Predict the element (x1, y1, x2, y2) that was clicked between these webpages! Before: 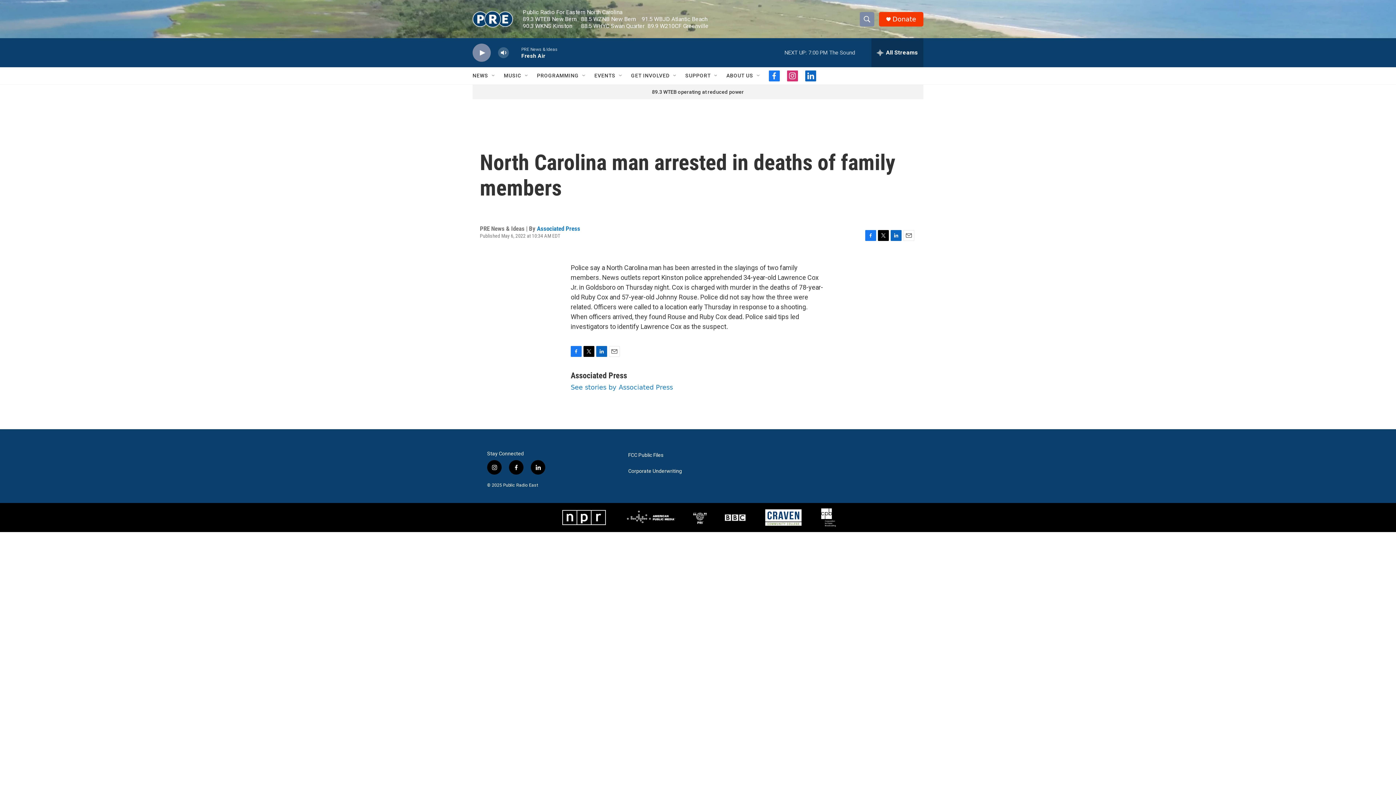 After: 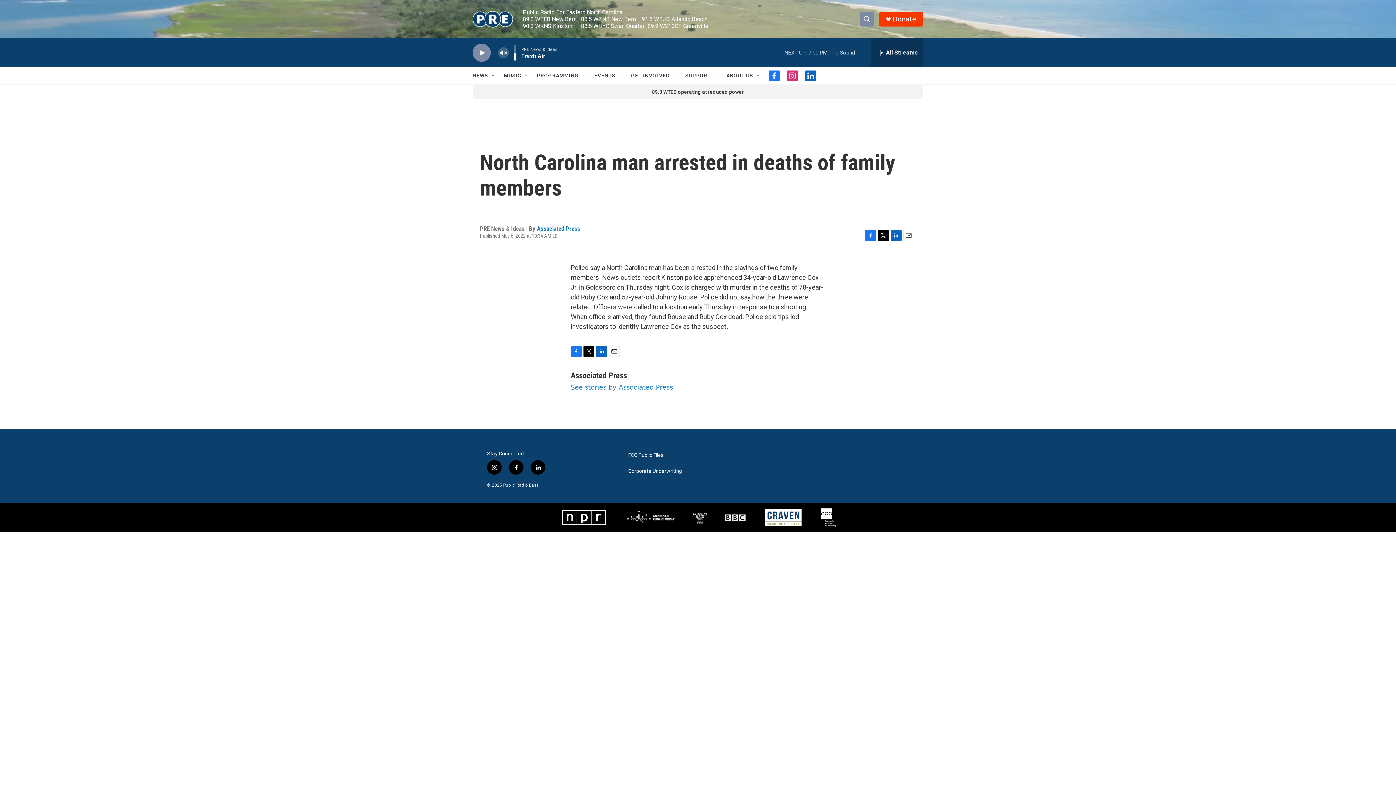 Action: bbox: (497, 44, 509, 60) label: volume